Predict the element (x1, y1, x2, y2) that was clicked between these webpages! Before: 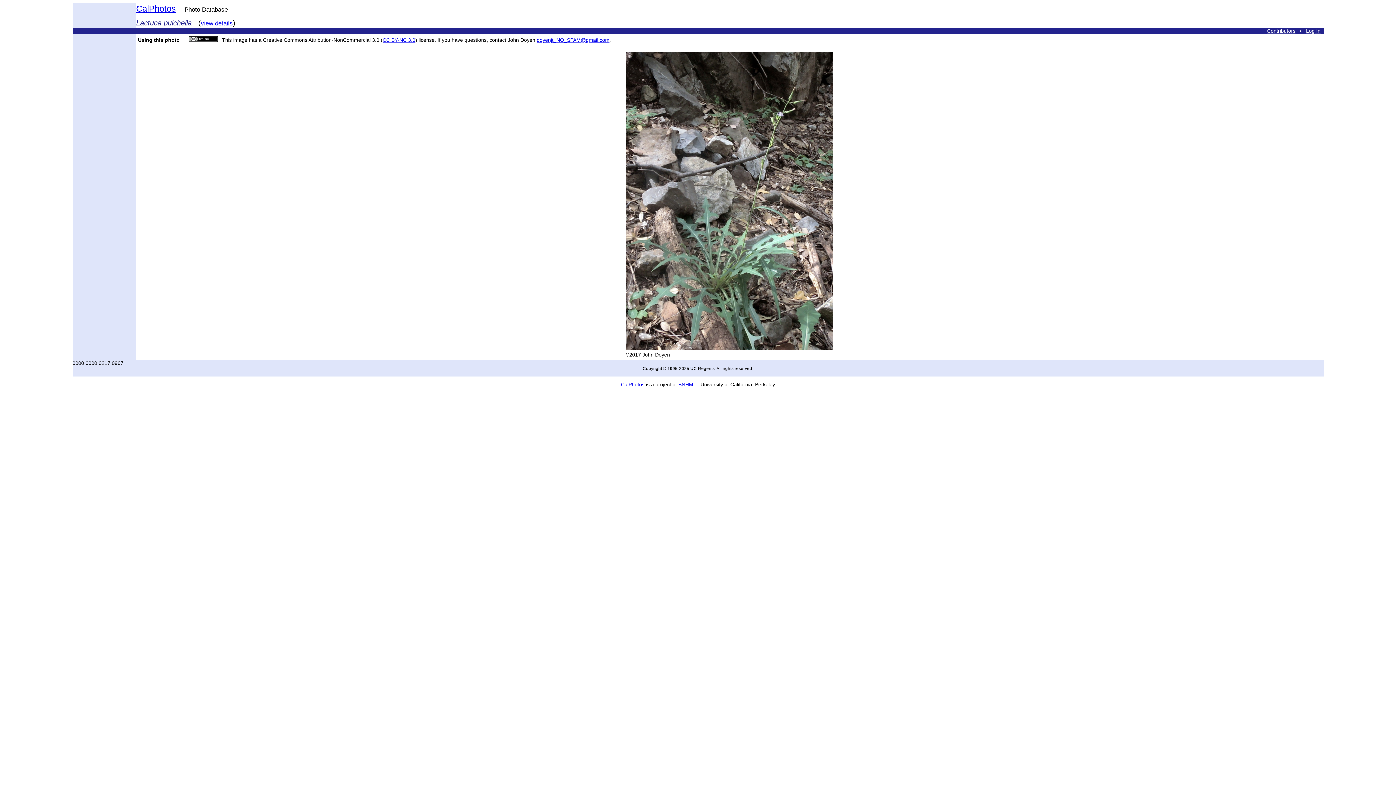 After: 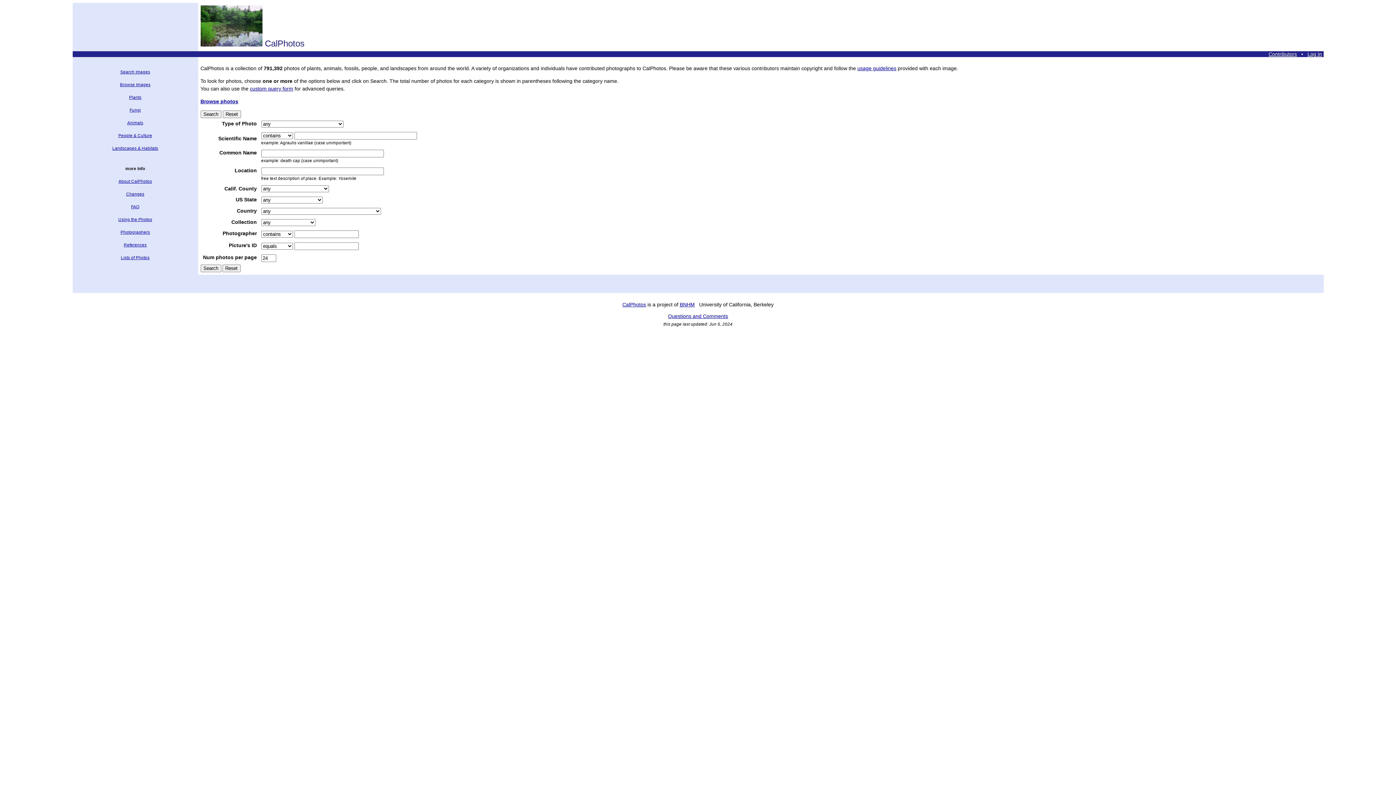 Action: label: CalPhotos bbox: (621, 381, 644, 387)